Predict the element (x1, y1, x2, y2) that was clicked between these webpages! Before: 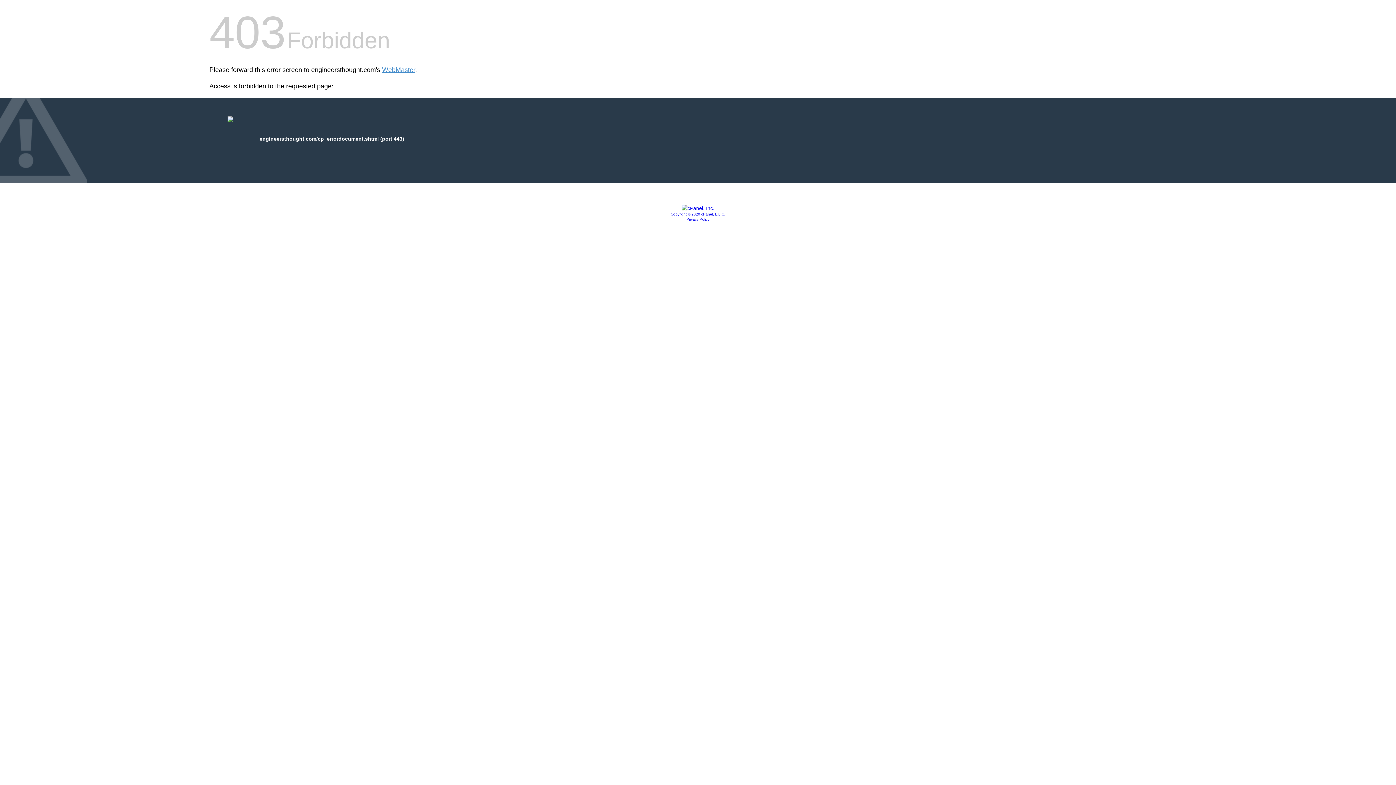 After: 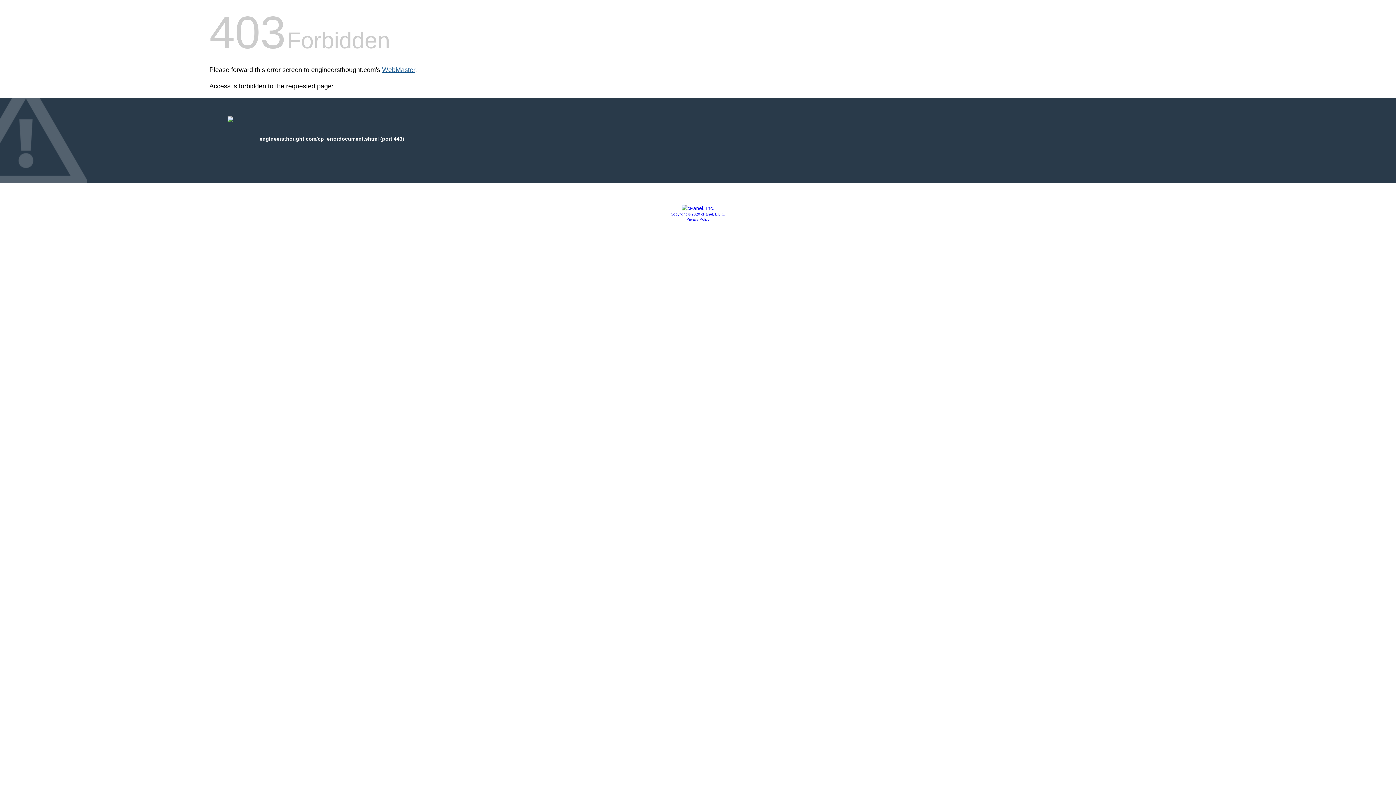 Action: label: WebMaster bbox: (382, 66, 415, 73)